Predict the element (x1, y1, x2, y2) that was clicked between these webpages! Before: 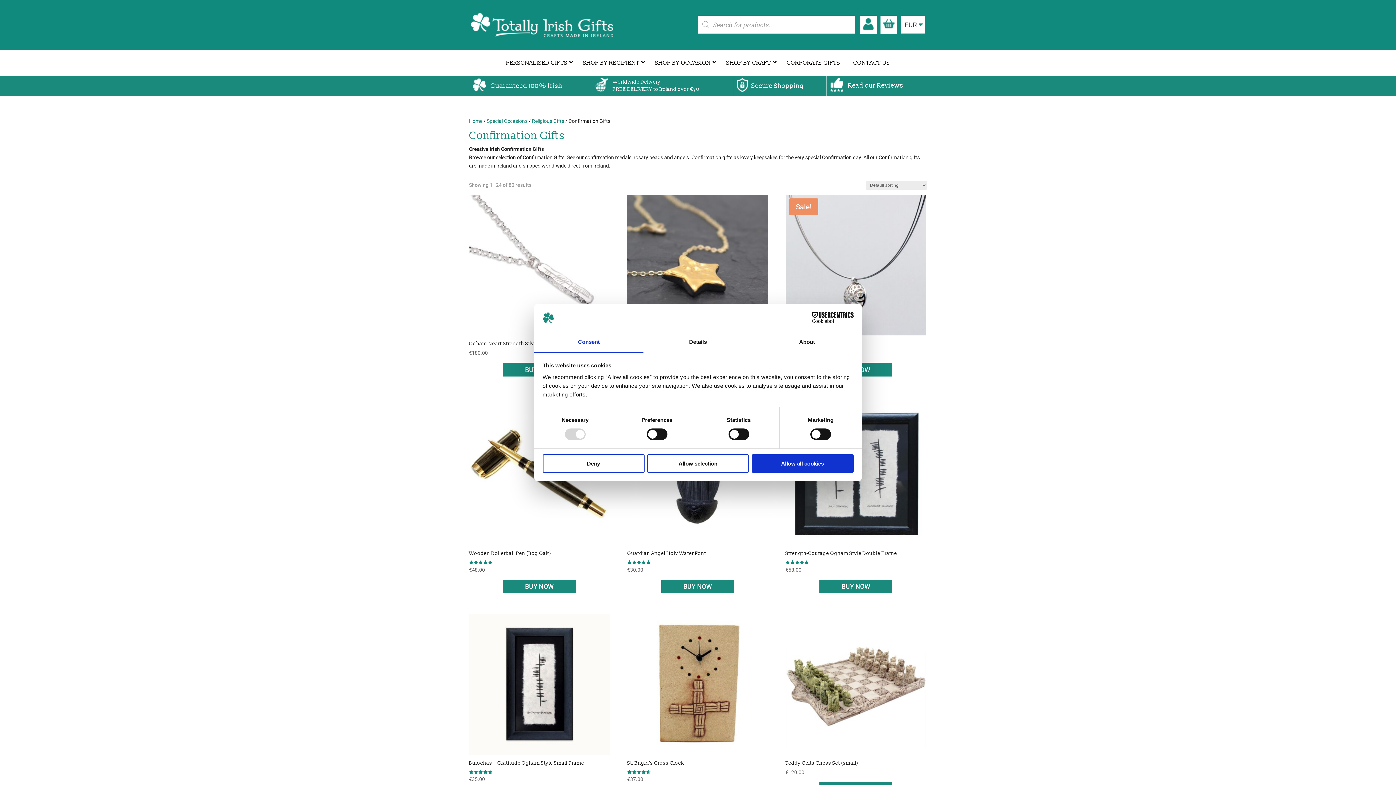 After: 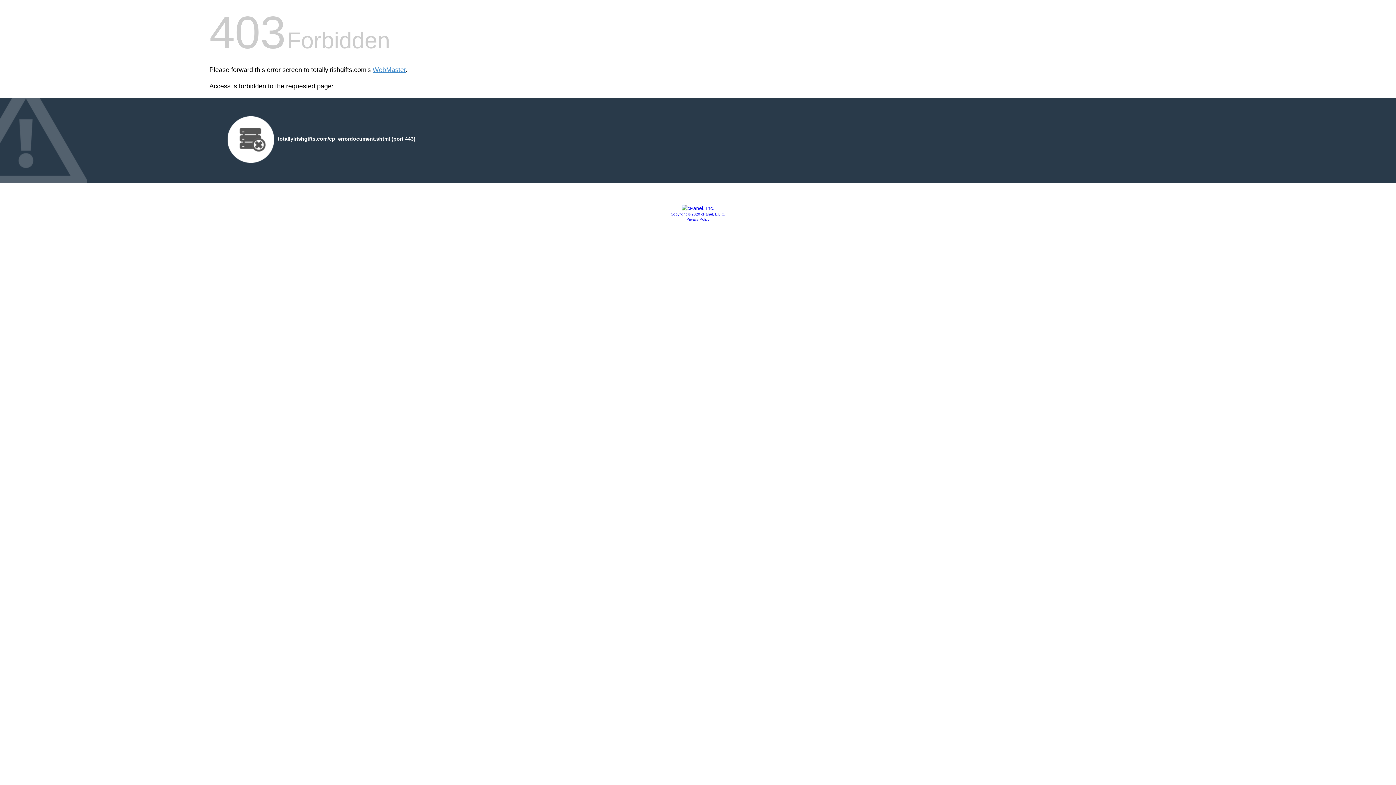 Action: bbox: (204, 85, 215, 94)